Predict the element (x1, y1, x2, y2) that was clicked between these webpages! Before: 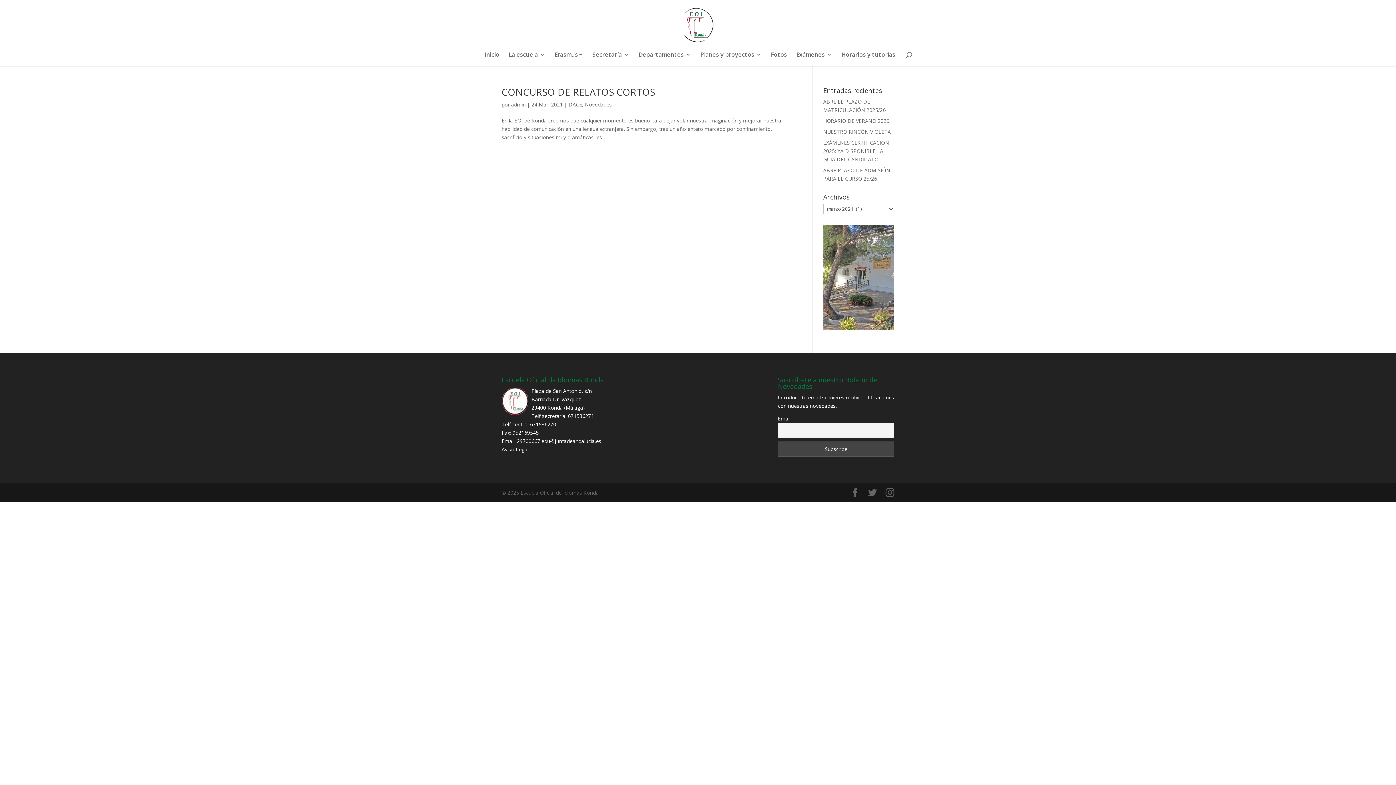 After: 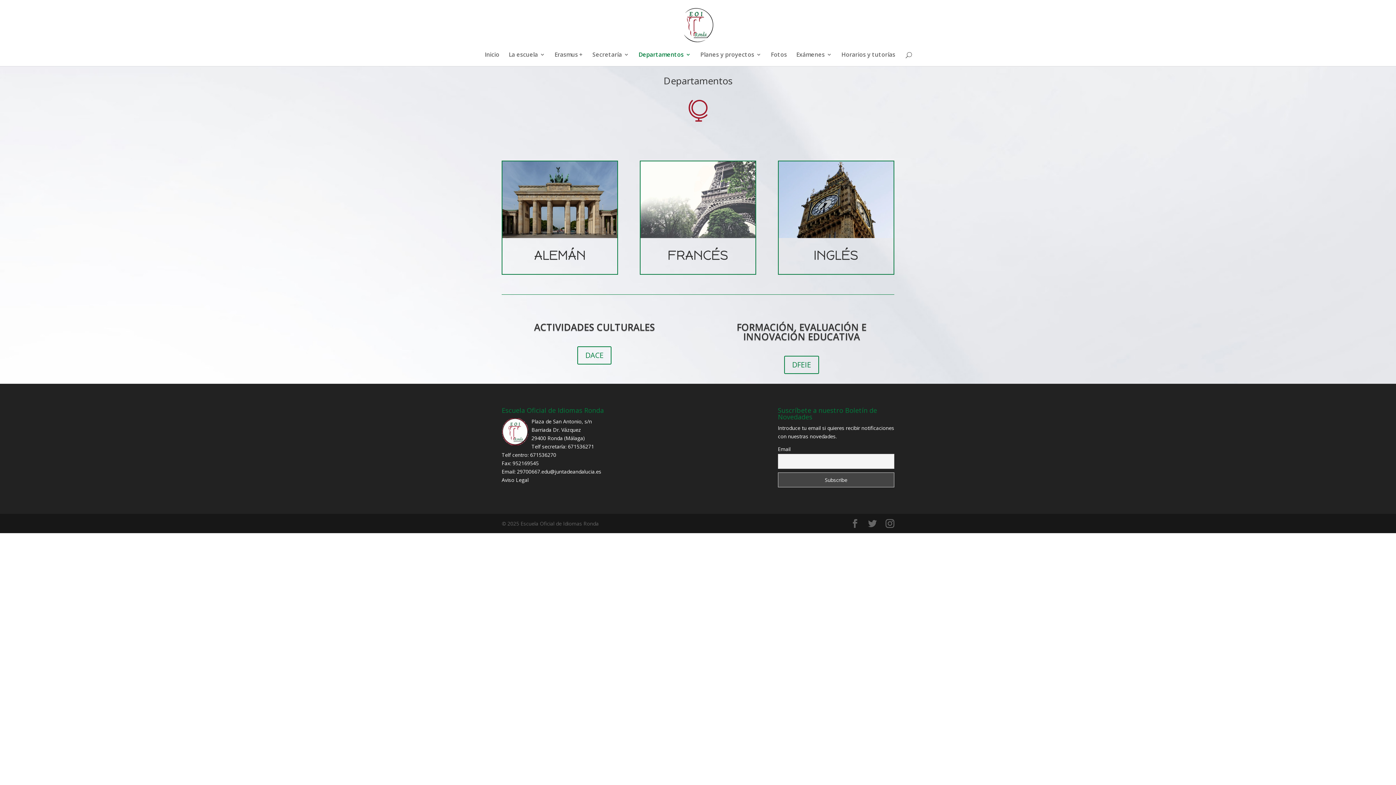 Action: label: Departamentos bbox: (638, 52, 691, 66)